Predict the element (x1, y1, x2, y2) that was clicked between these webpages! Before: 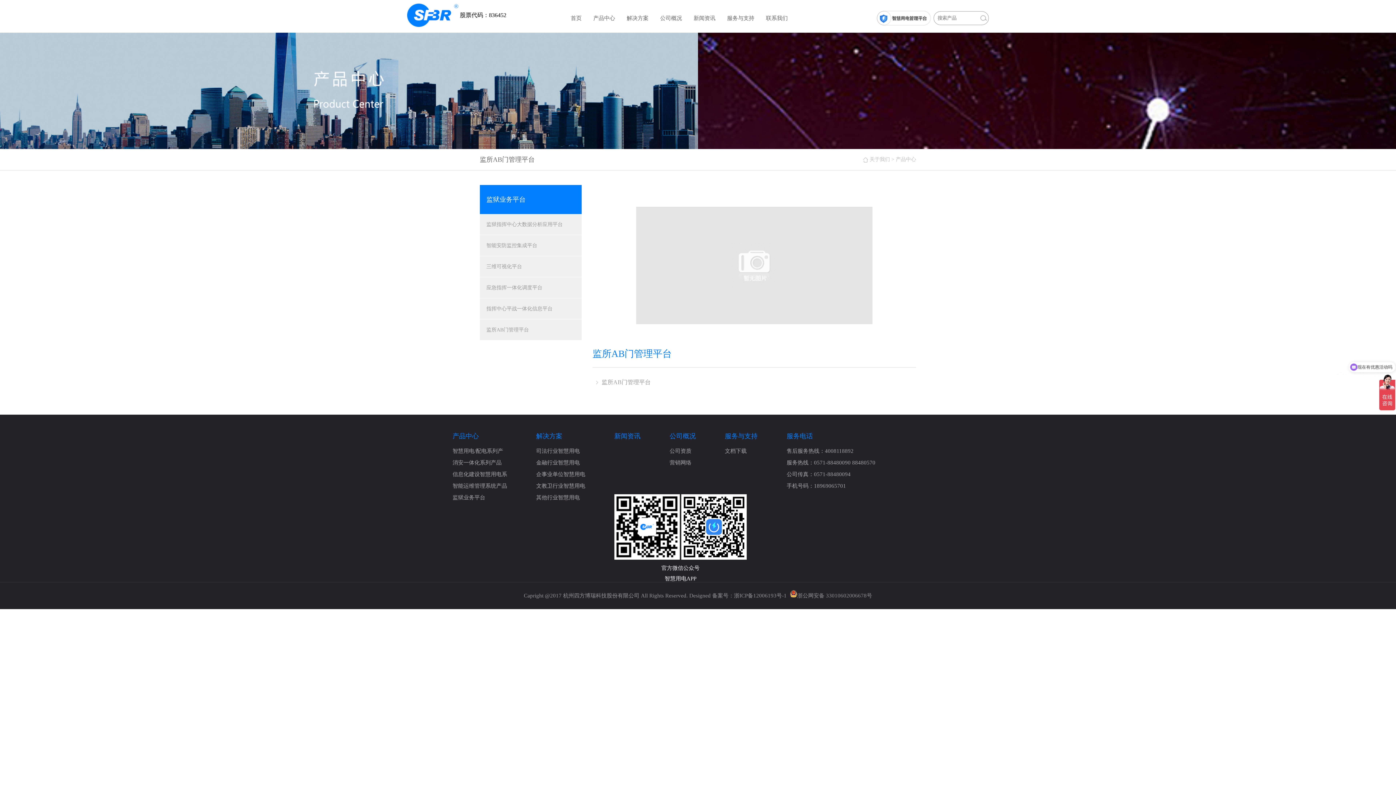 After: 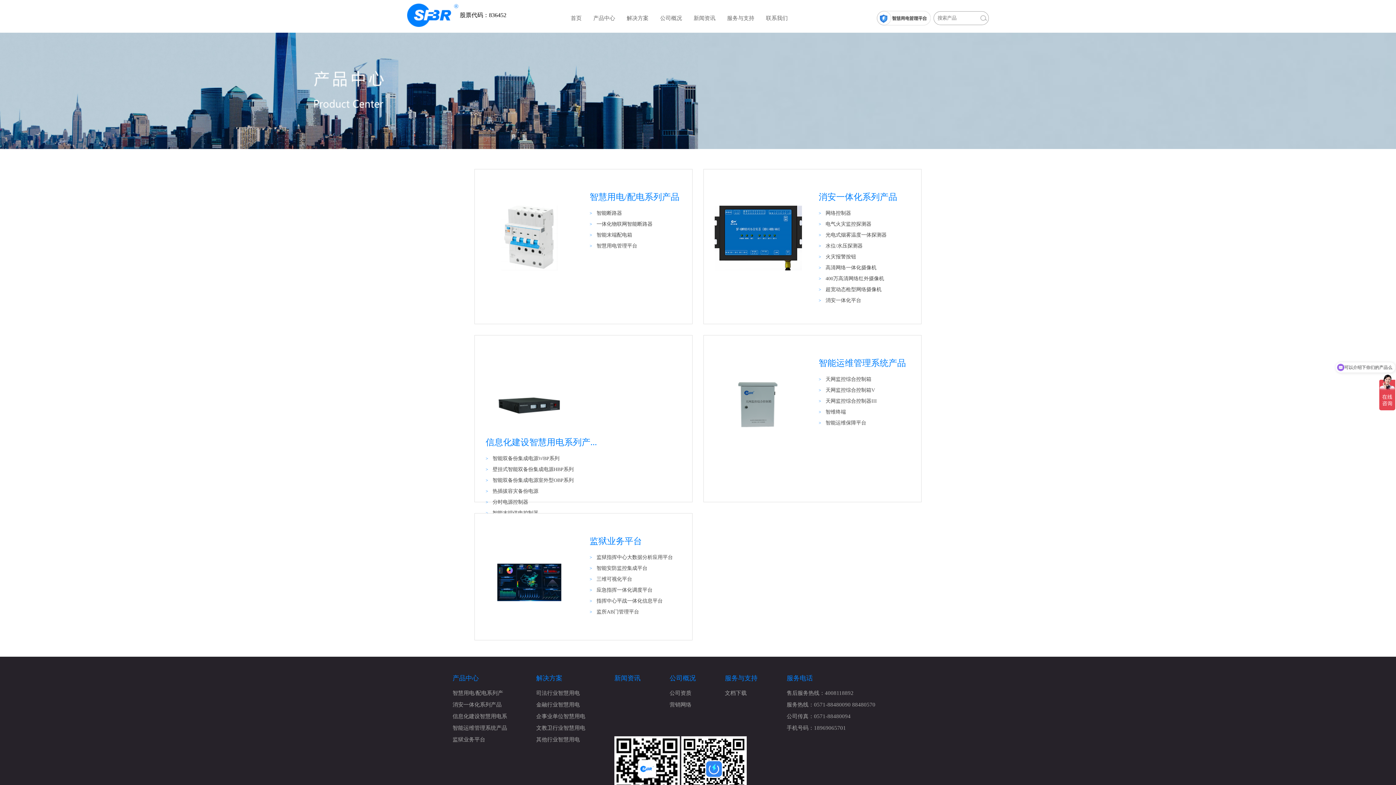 Action: label: 消安一体化系列产品 bbox: (452, 459, 507, 466)